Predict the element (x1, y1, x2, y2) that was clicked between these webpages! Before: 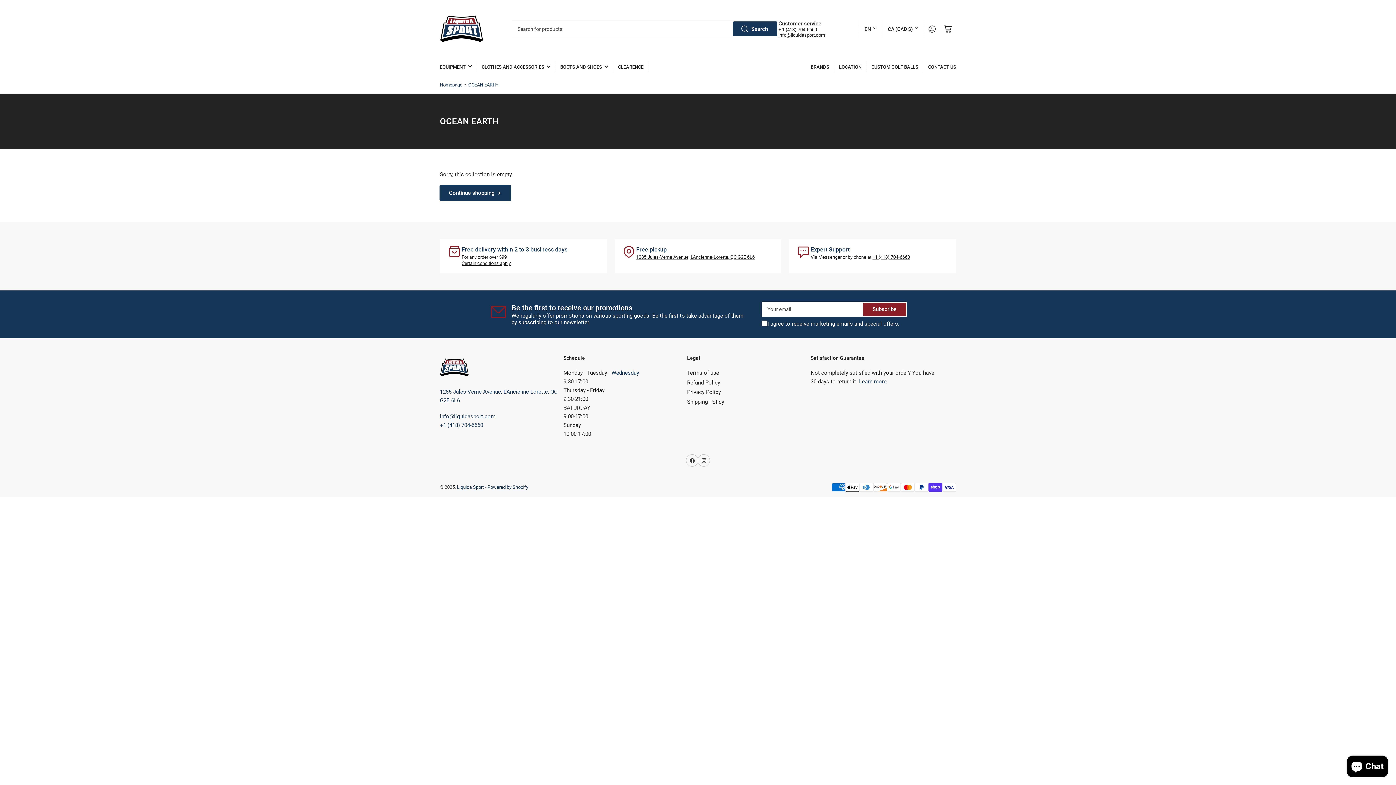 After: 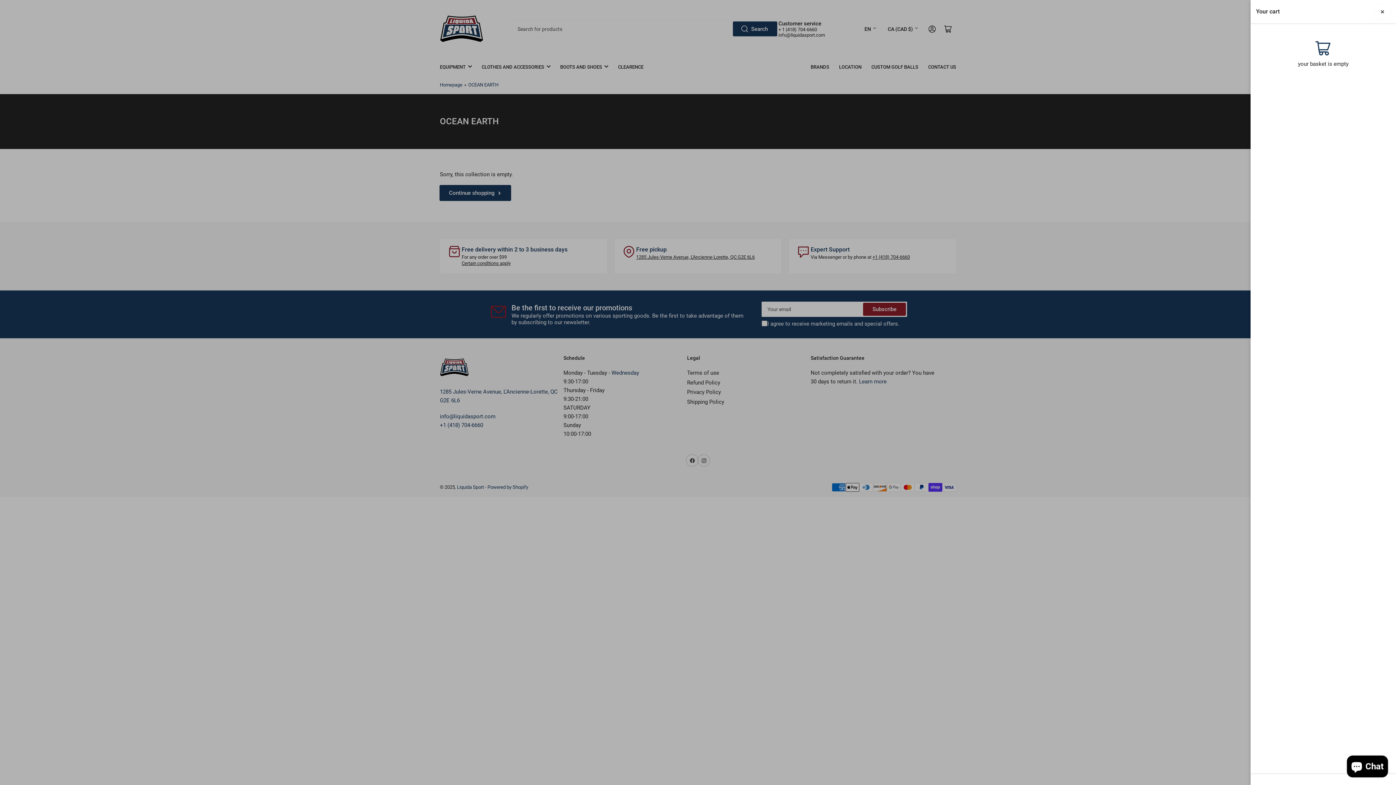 Action: label: Open mini cart bbox: (940, 20, 956, 36)